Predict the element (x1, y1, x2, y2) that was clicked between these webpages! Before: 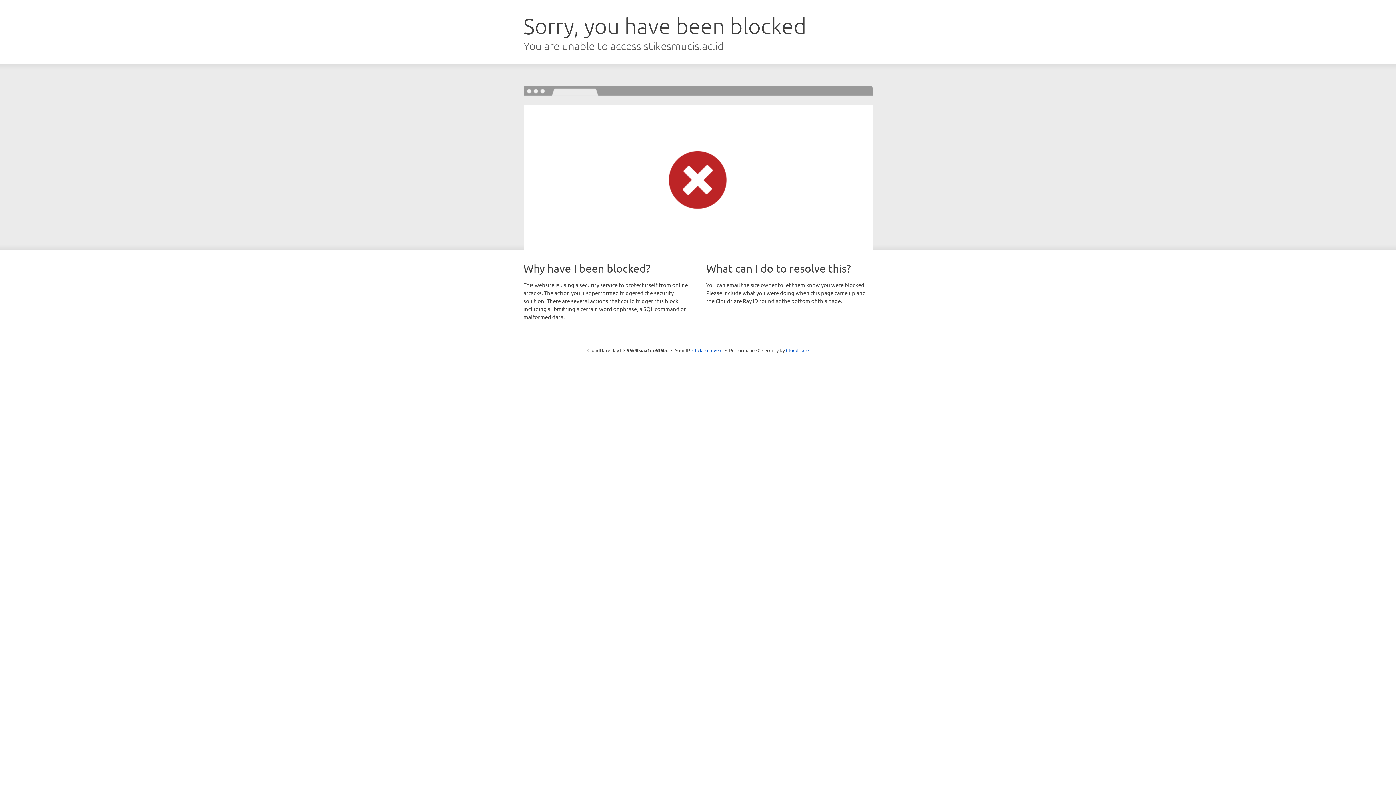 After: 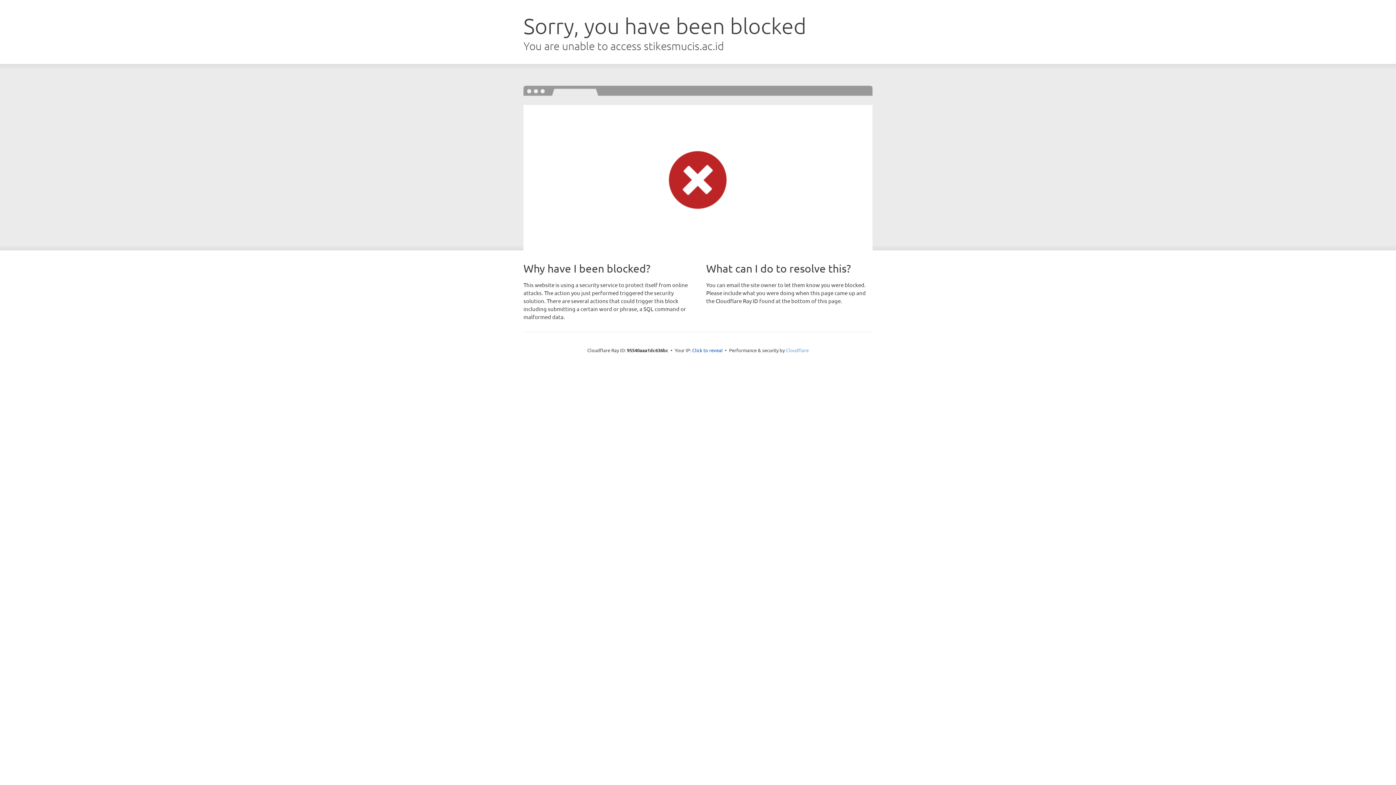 Action: label: Cloudflare bbox: (786, 347, 808, 353)